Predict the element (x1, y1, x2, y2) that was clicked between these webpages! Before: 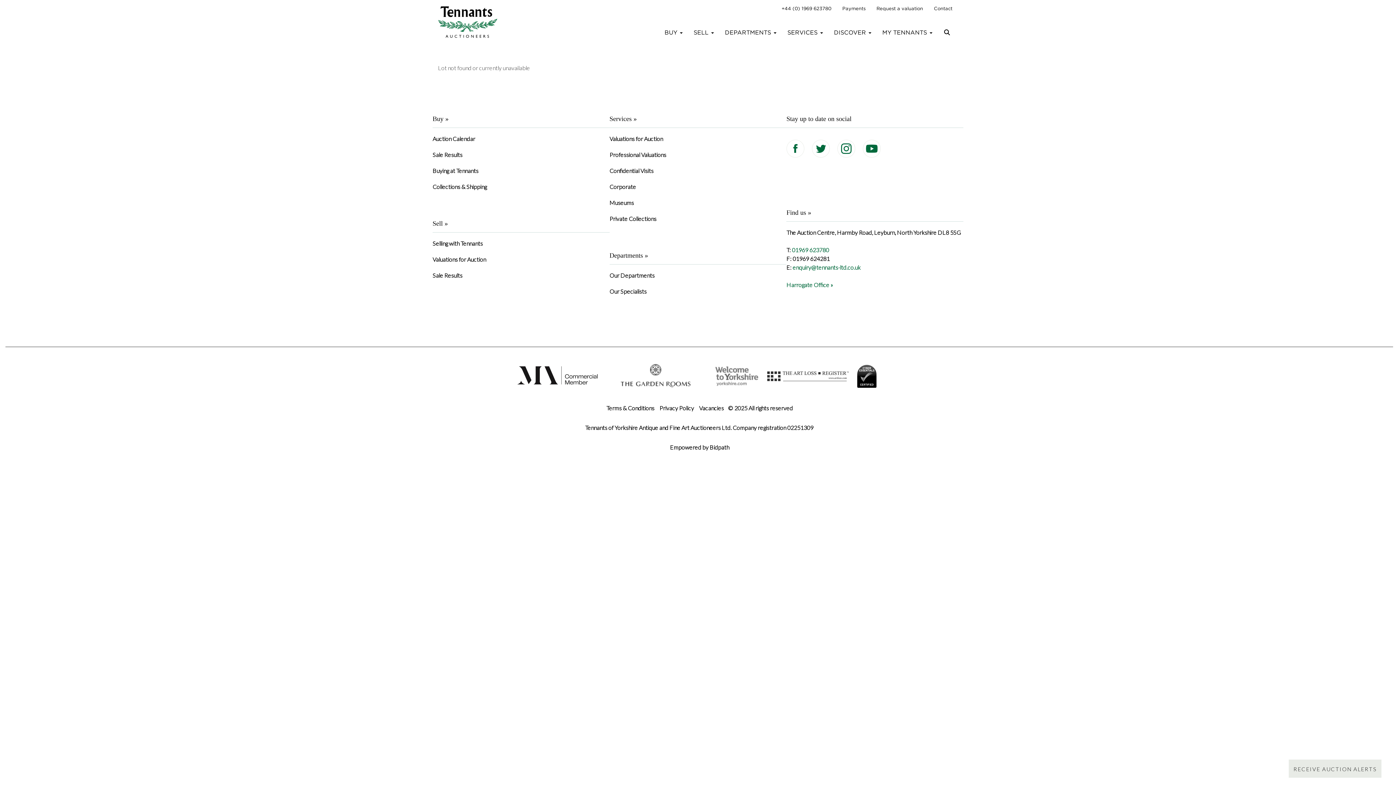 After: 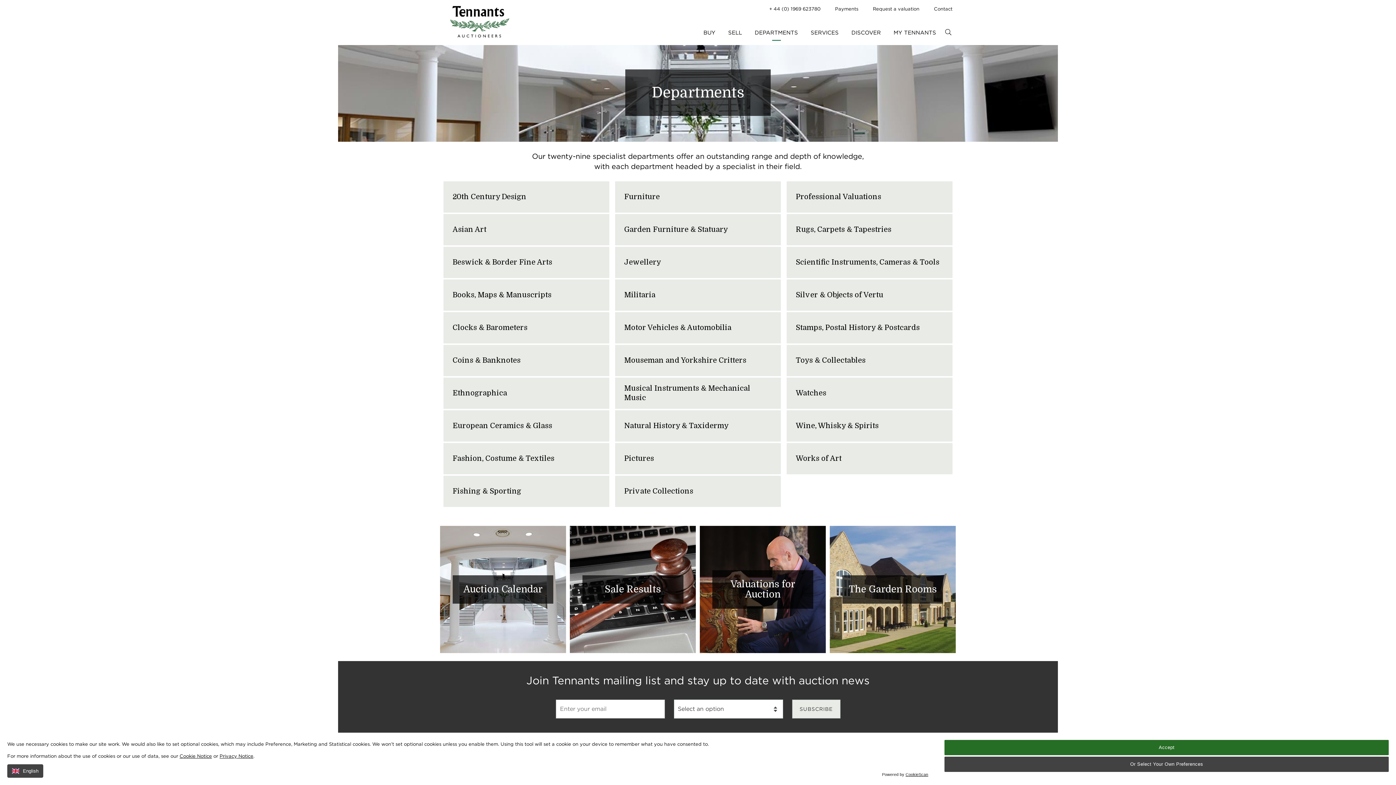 Action: label: Our Departments bbox: (609, 272, 654, 278)